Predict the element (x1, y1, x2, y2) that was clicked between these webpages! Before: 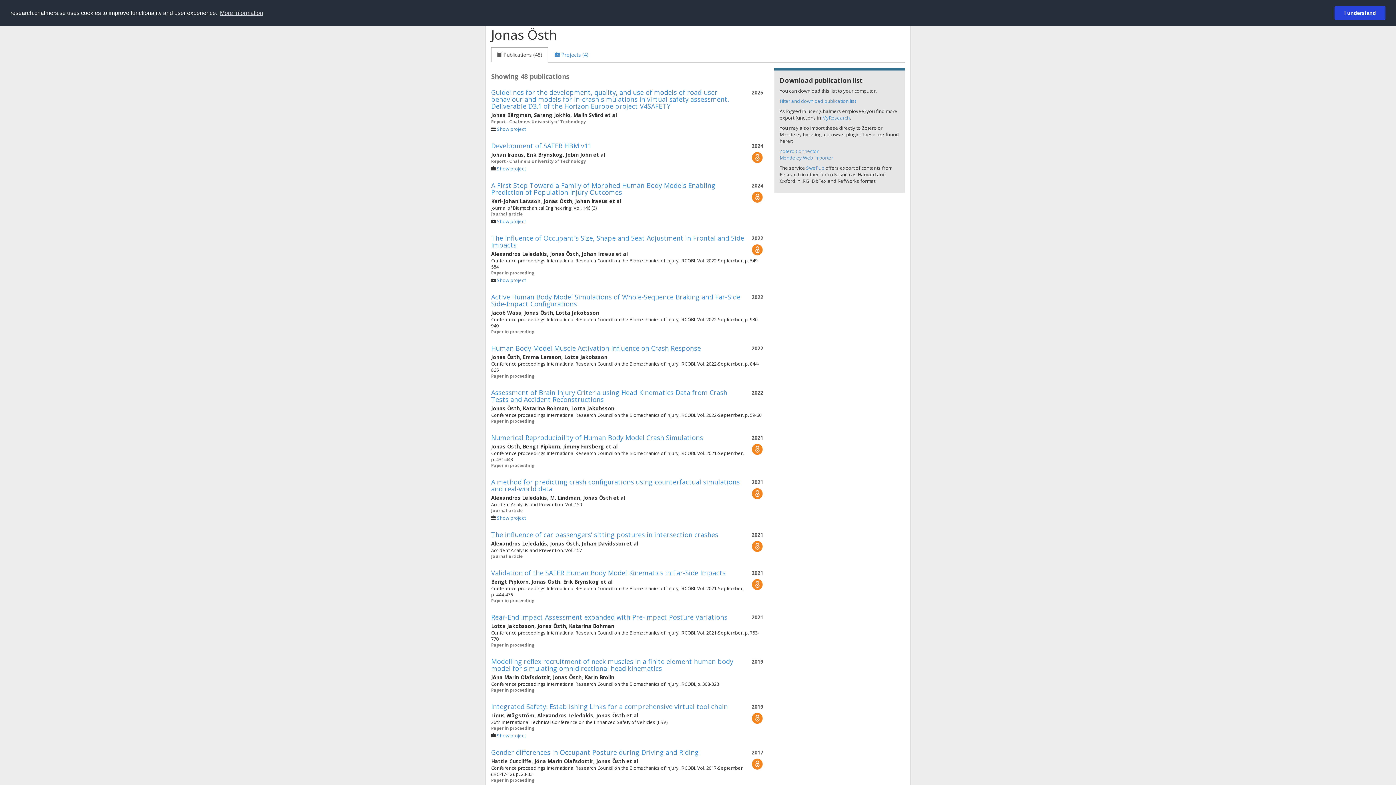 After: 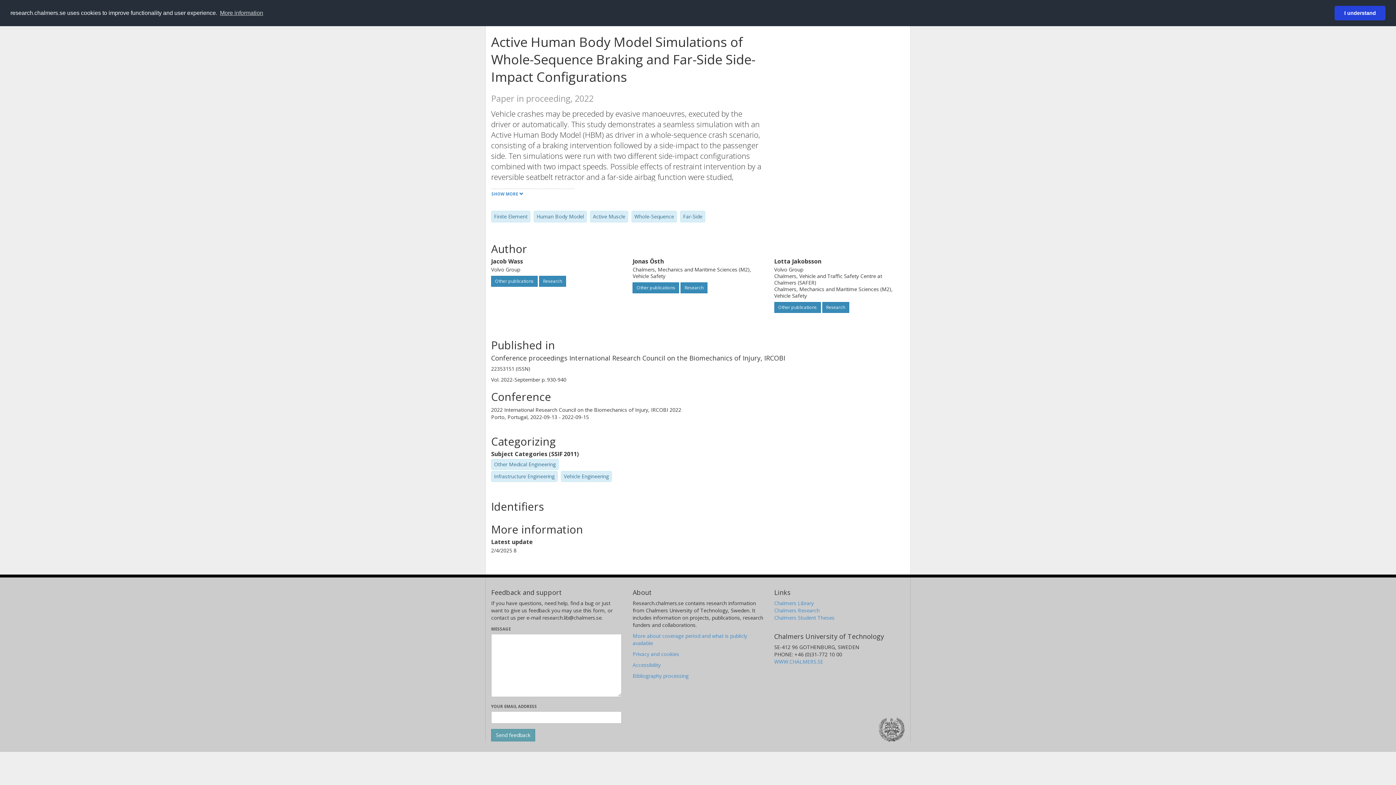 Action: label: Active Human Body Model Simulations of Whole-Sequence Braking and Far-Side Side-Impact Configurations bbox: (491, 292, 740, 308)